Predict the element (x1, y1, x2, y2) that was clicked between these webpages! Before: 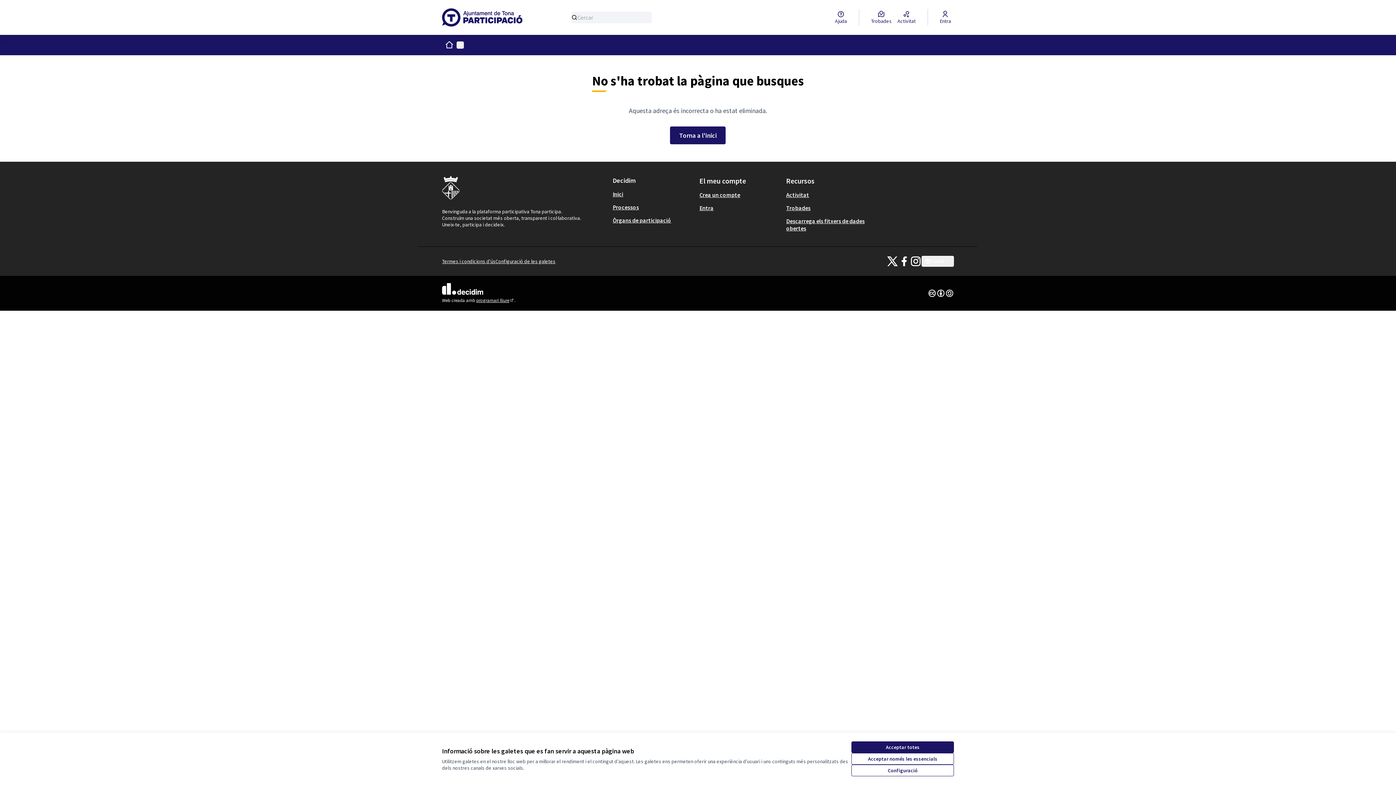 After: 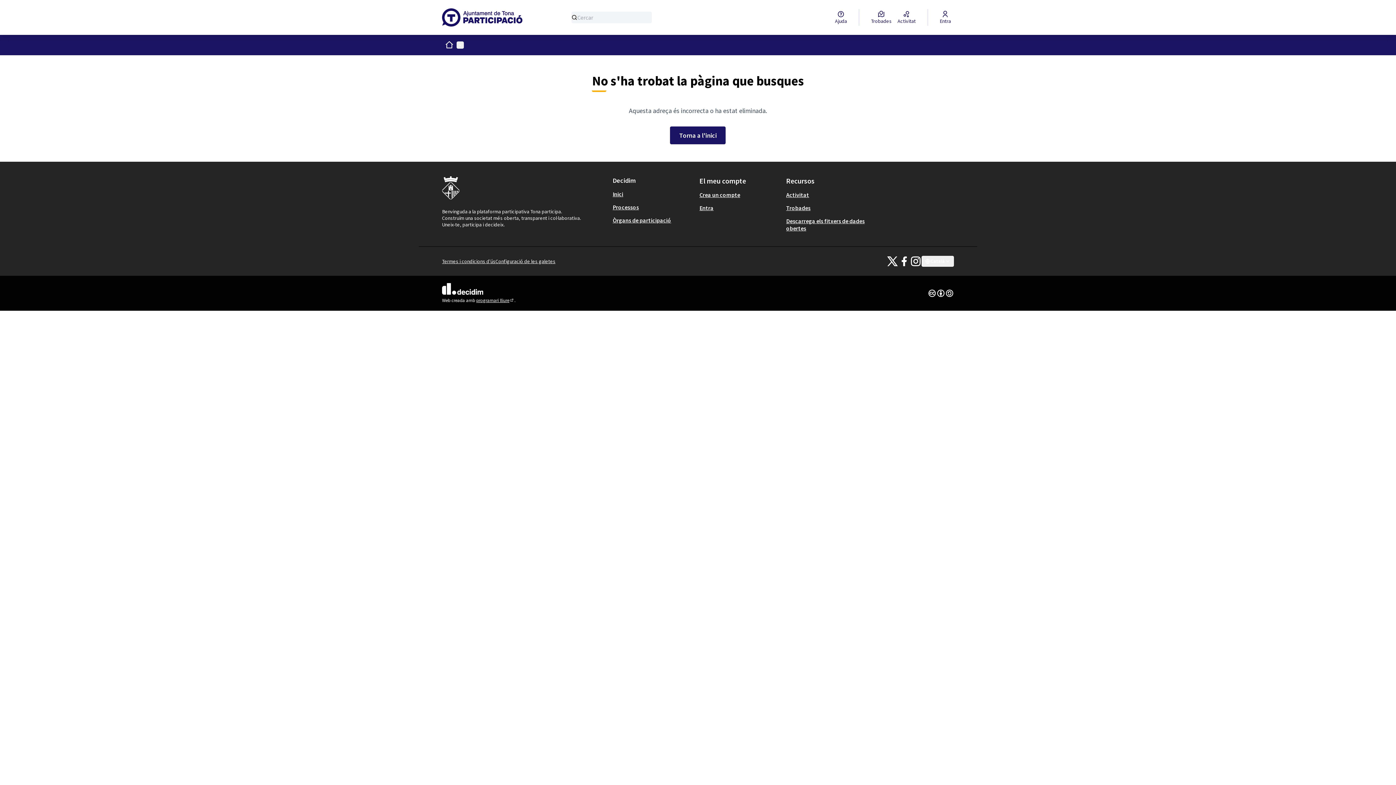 Action: label: Acceptar totes bbox: (851, 741, 954, 753)